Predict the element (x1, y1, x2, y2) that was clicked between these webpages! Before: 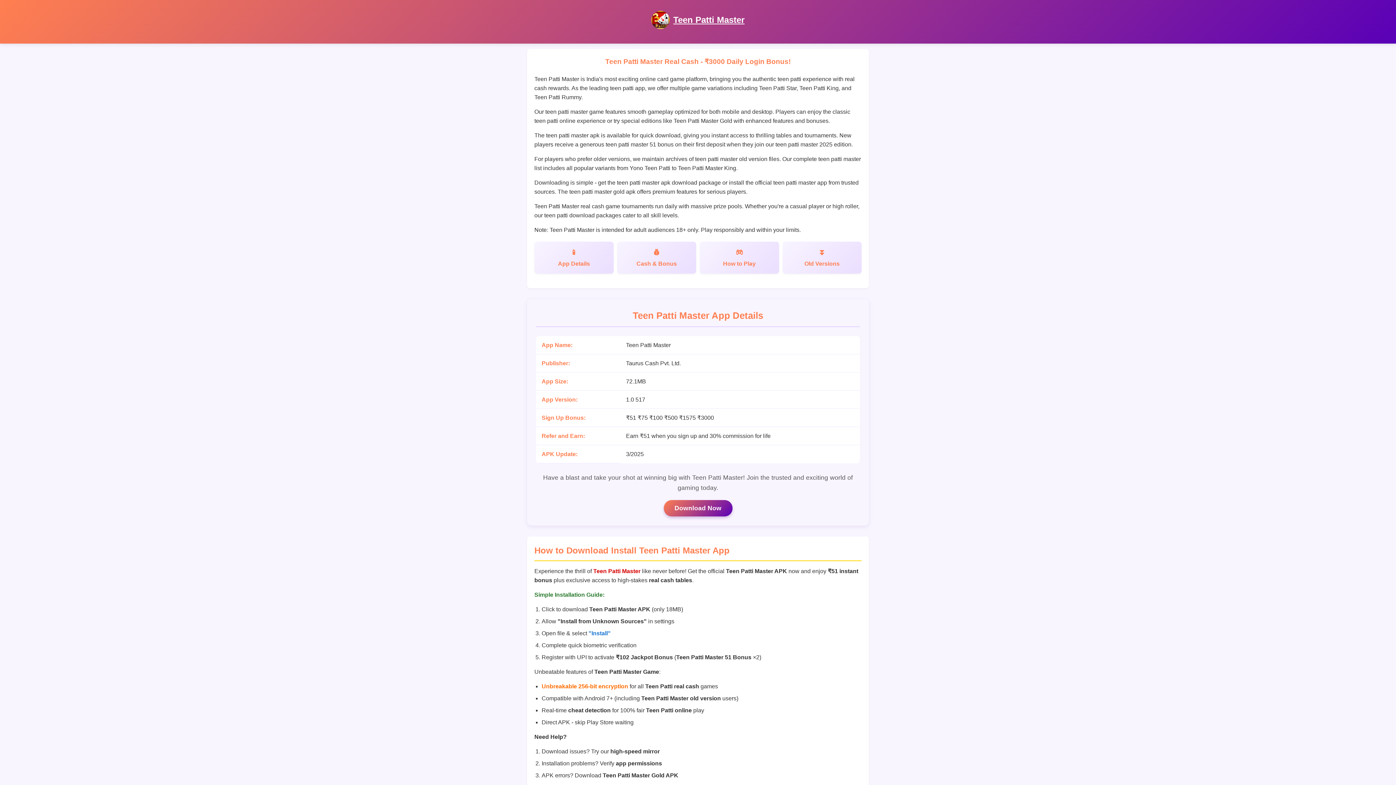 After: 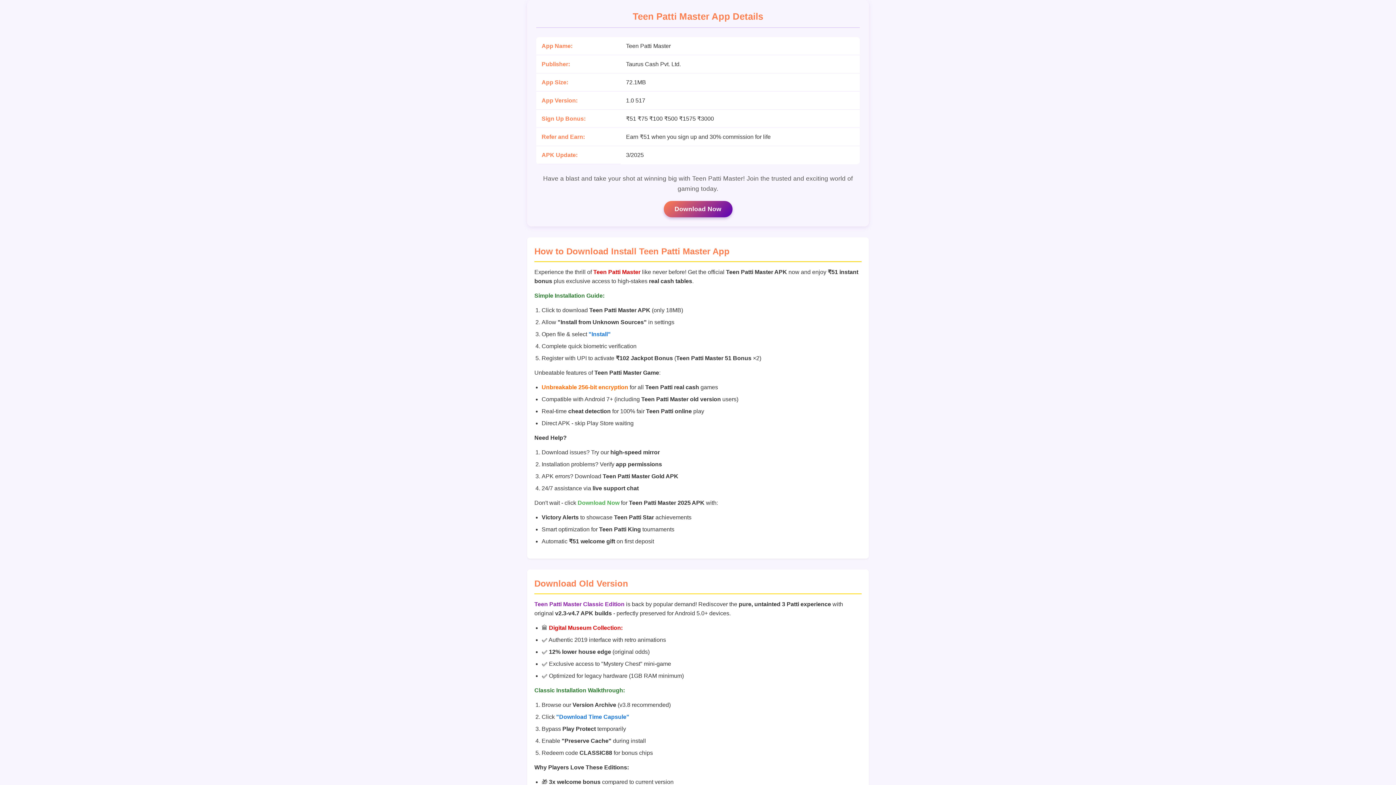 Action: label: App Details bbox: (534, 241, 613, 273)